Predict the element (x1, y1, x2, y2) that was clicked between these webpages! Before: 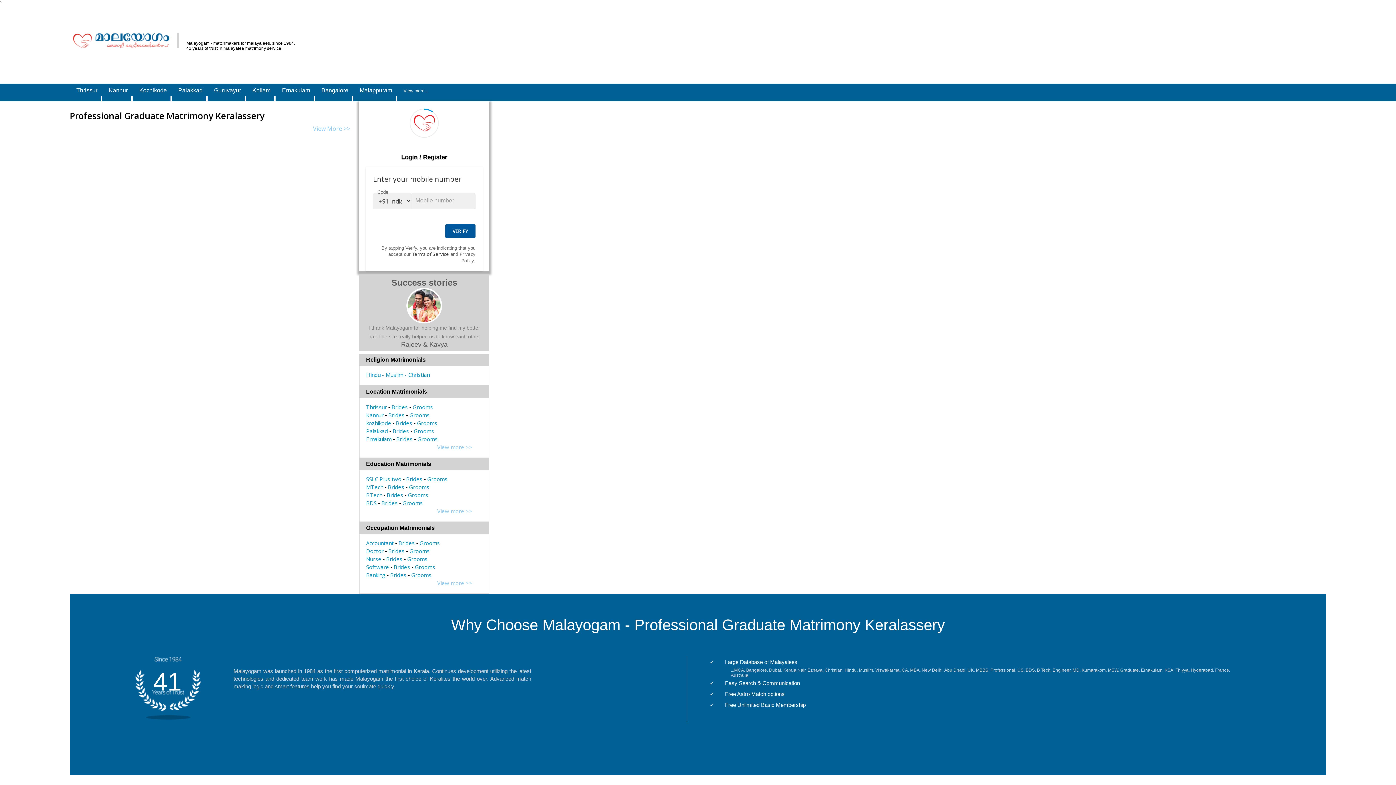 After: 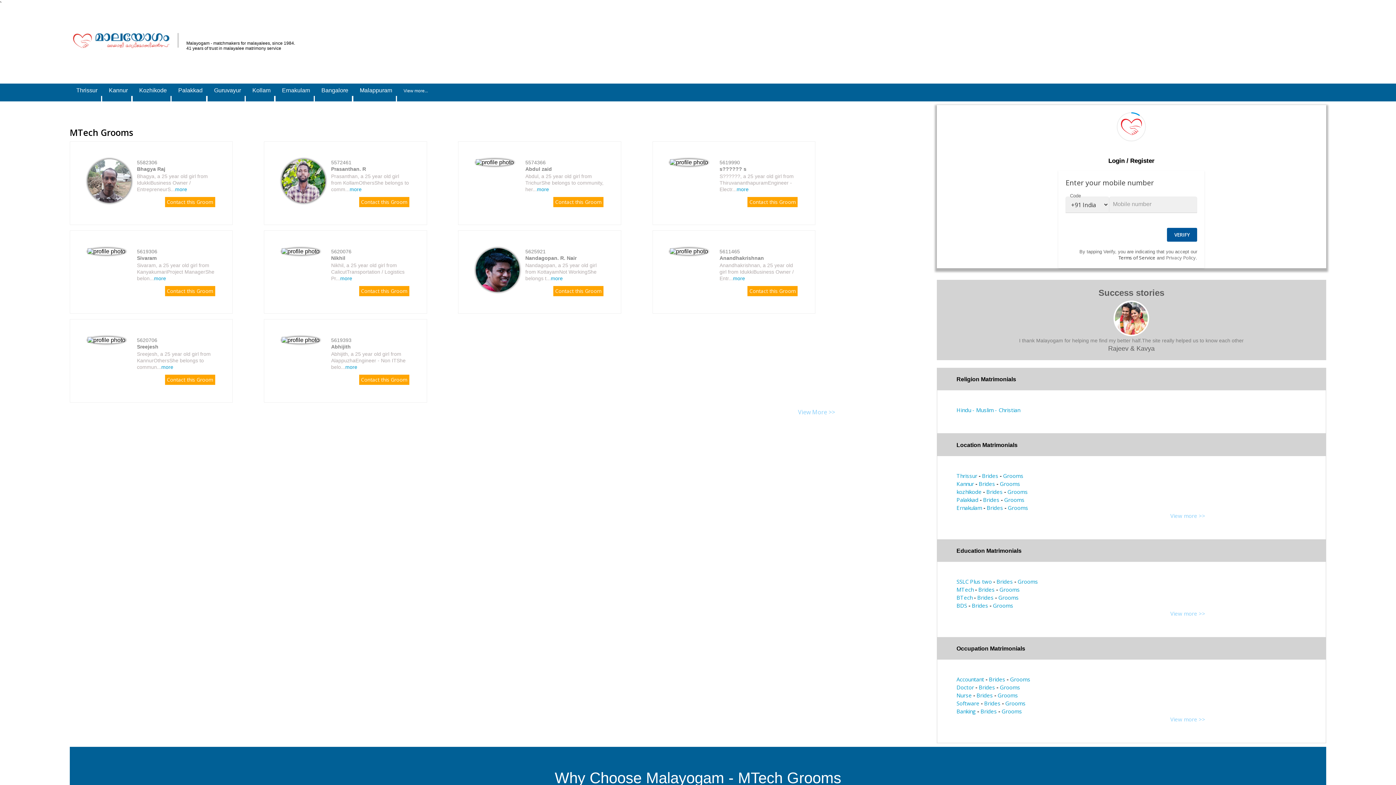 Action: bbox: (409, 483, 429, 490) label: Grooms